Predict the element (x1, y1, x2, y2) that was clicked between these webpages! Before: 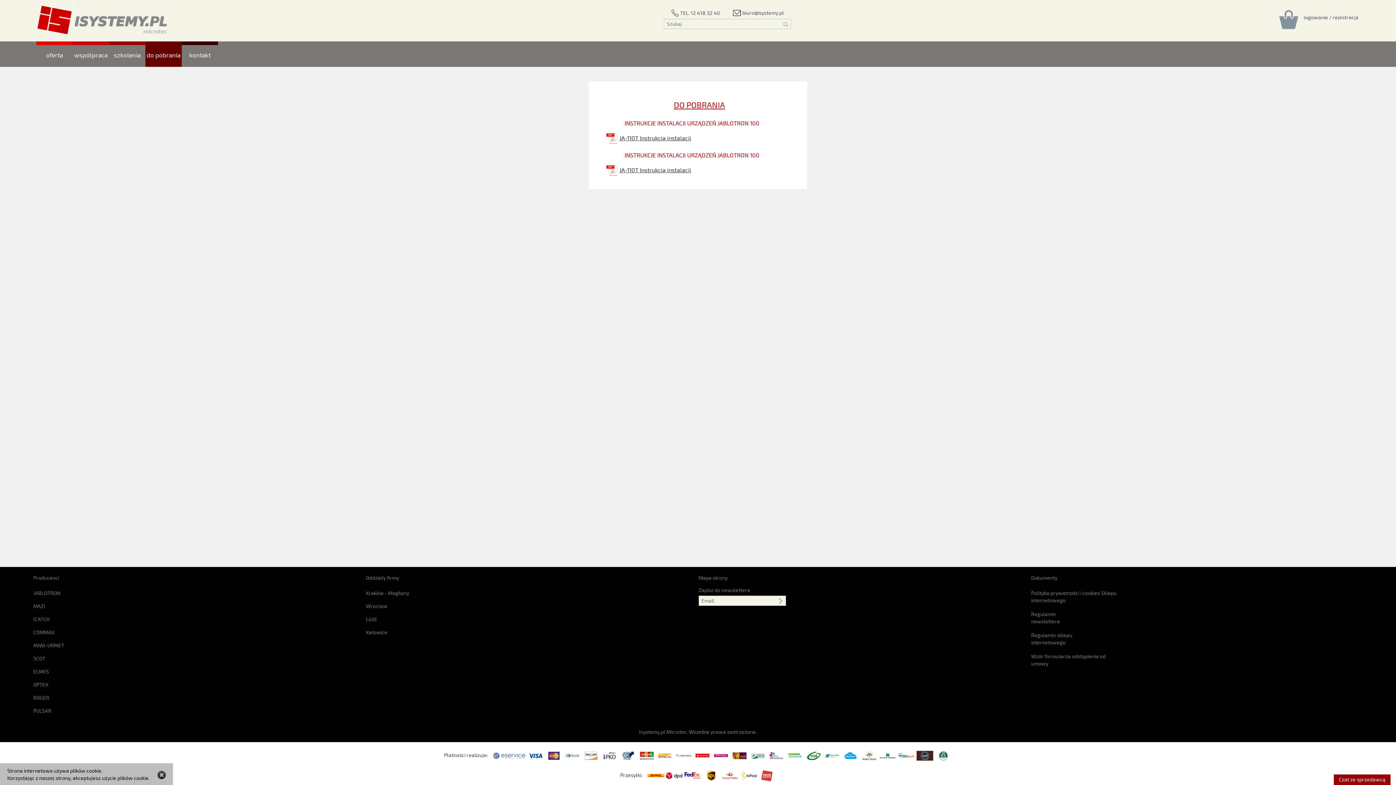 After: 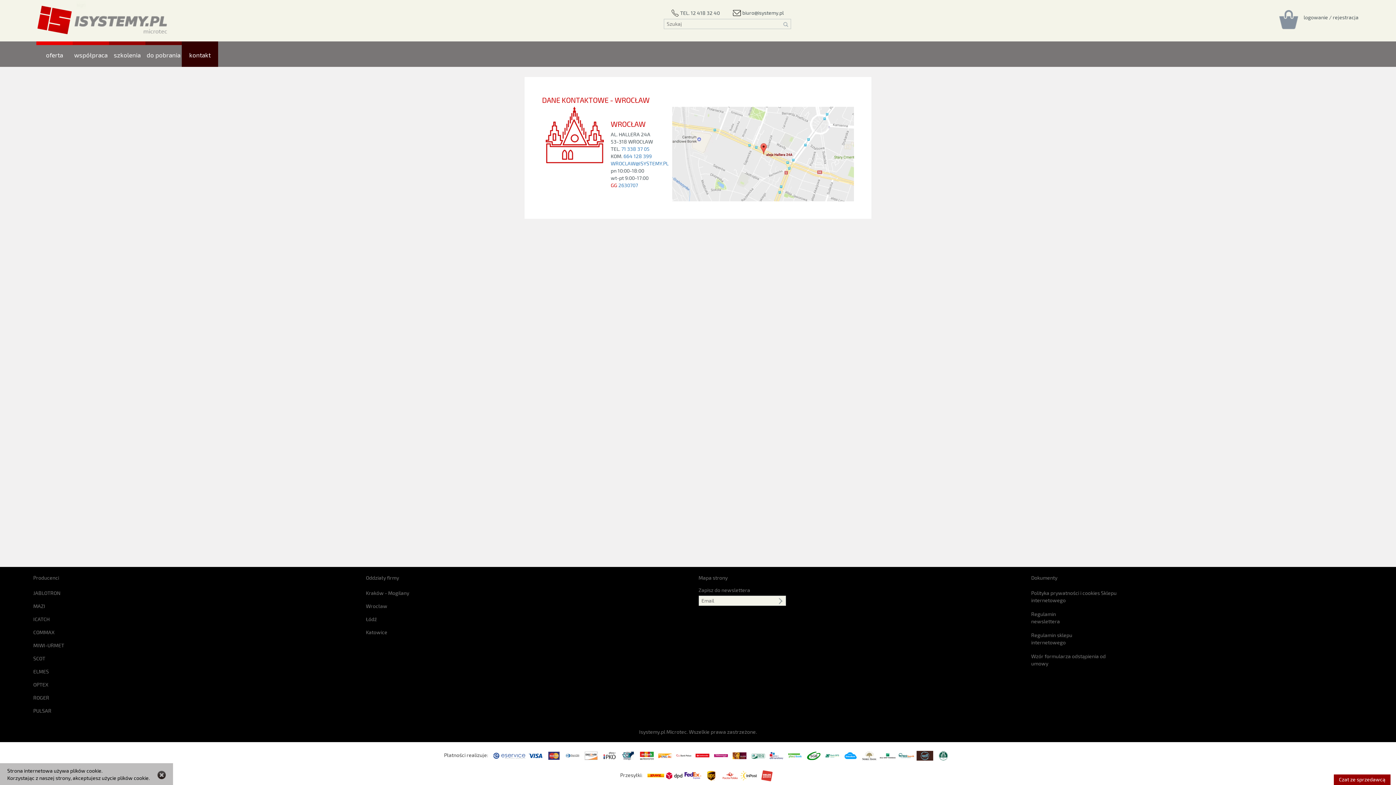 Action: bbox: (366, 599, 387, 612) label: Wrocław